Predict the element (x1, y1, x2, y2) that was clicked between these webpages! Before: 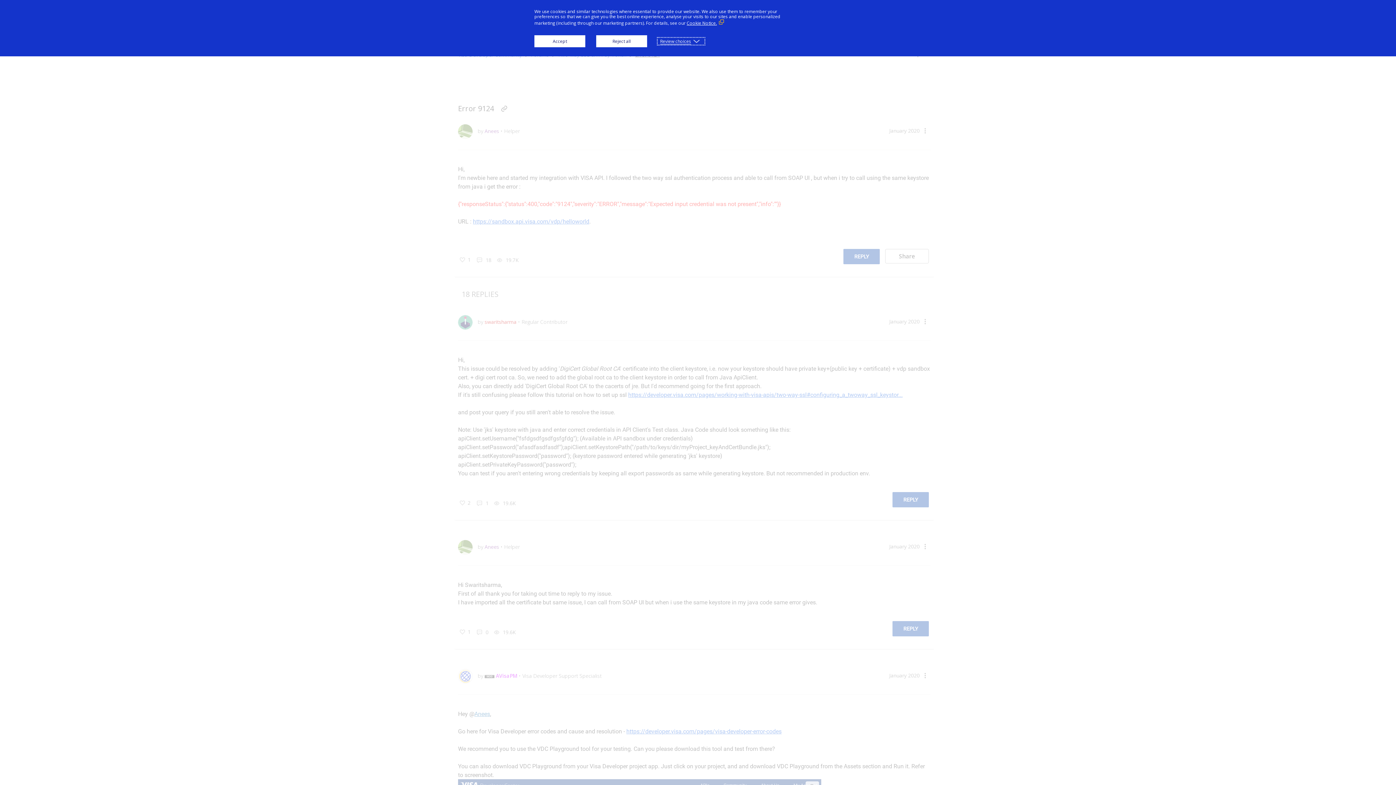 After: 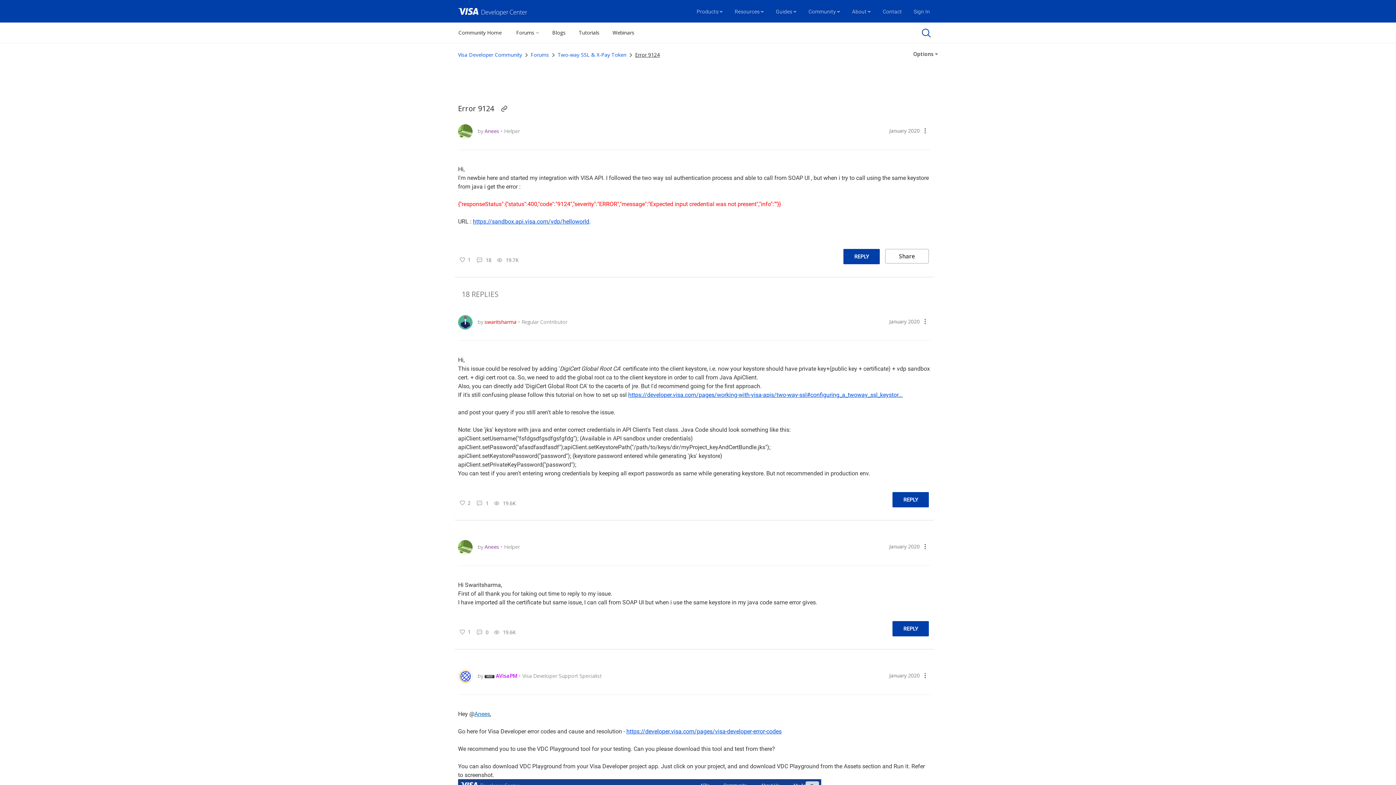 Action: label: Reject all bbox: (596, 35, 647, 47)